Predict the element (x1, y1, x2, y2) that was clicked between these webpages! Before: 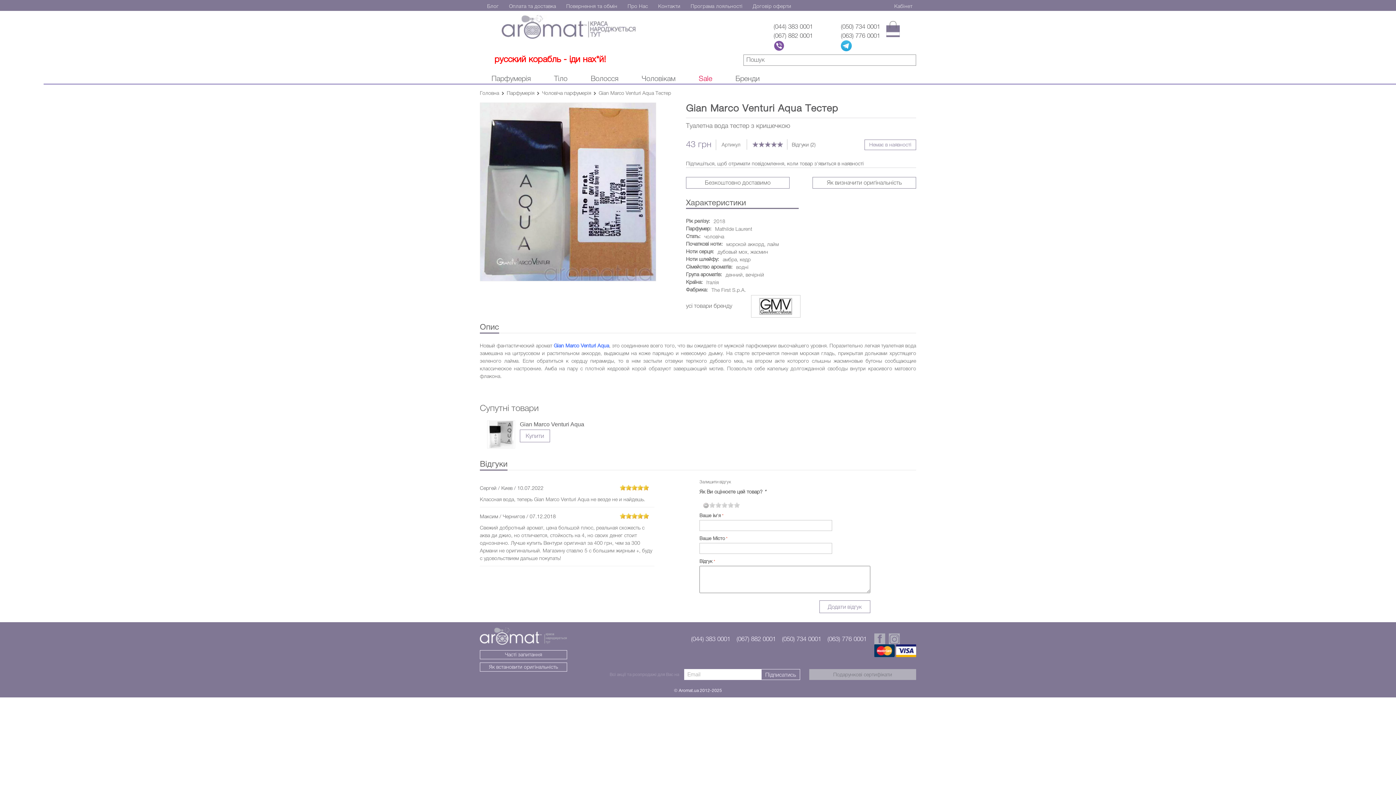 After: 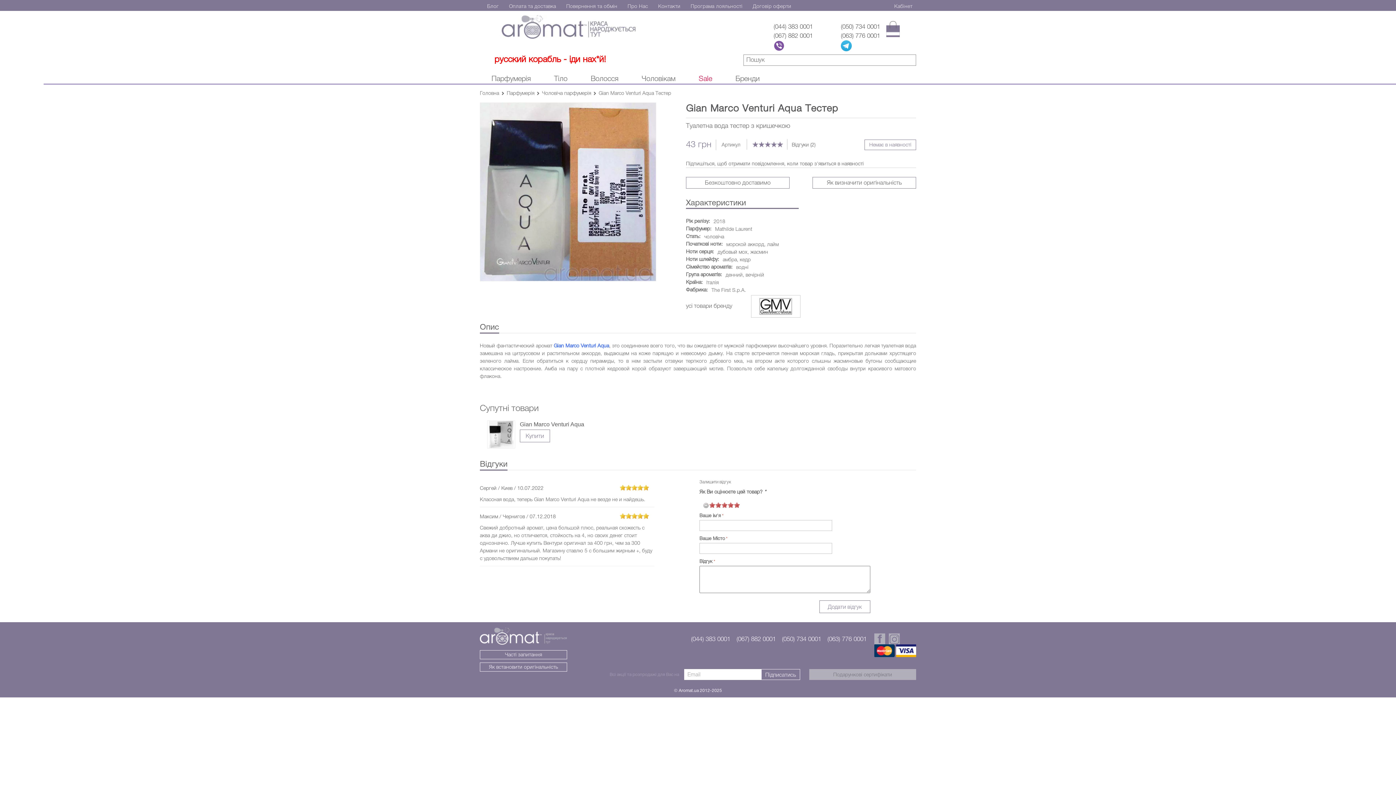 Action: bbox: (734, 502, 740, 508) label: 5